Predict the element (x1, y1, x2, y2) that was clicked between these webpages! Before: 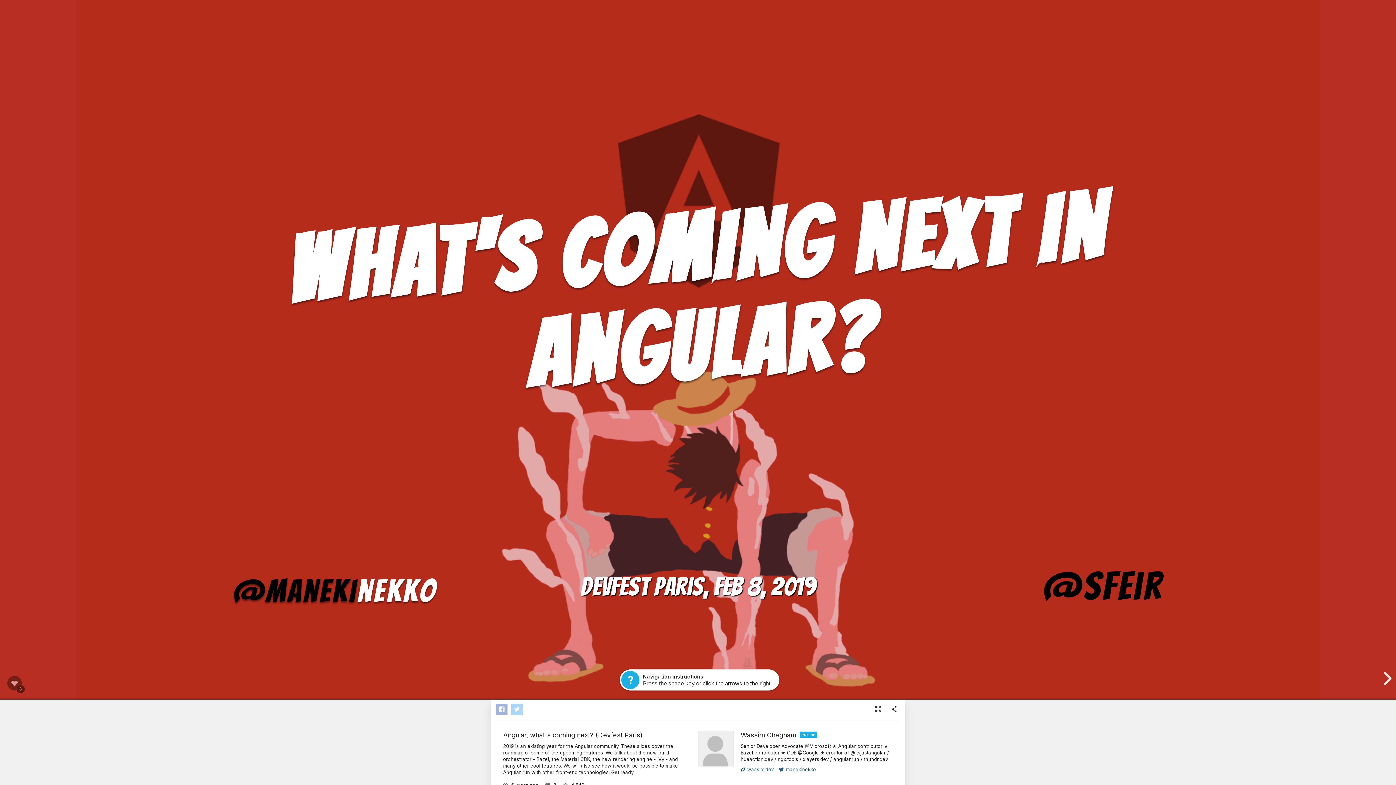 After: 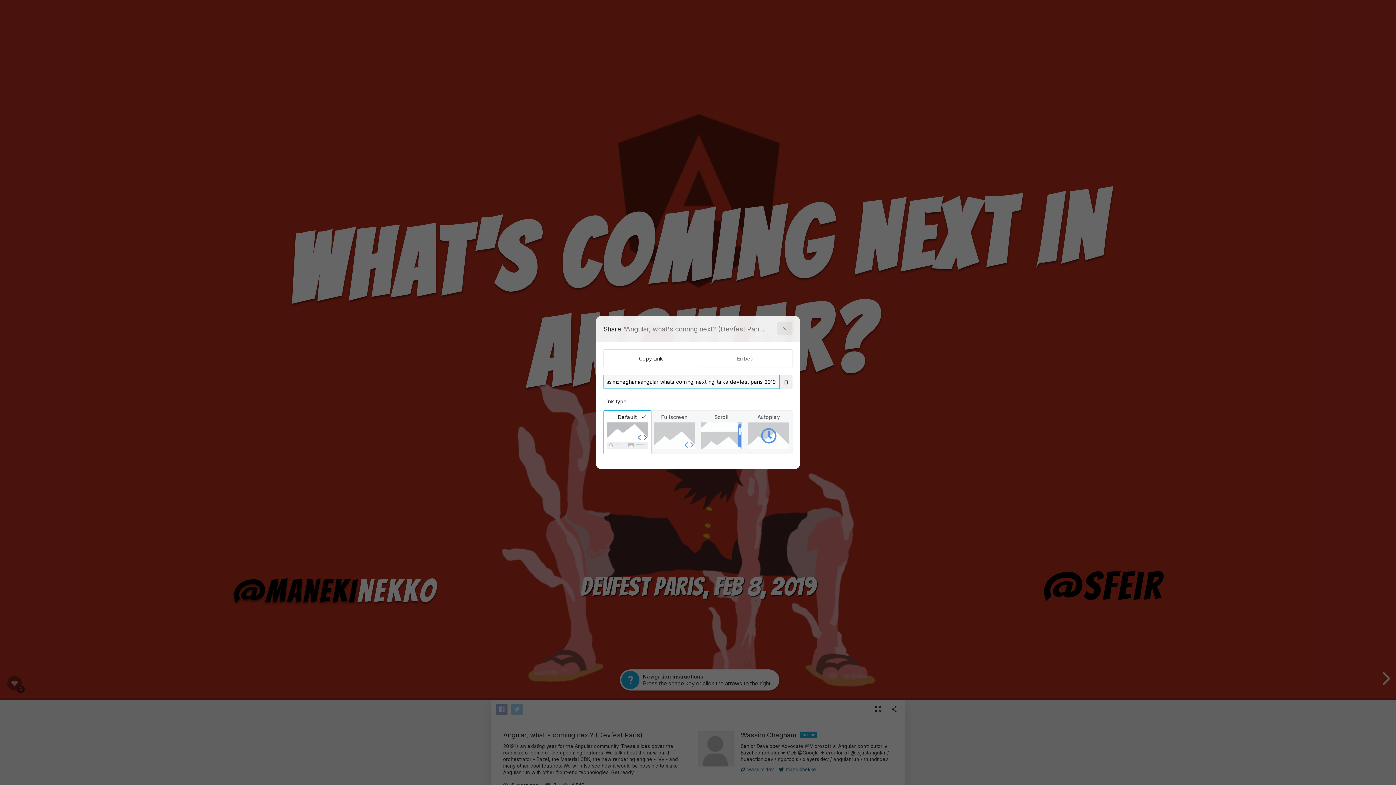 Action: bbox: (887, 703, 900, 716)